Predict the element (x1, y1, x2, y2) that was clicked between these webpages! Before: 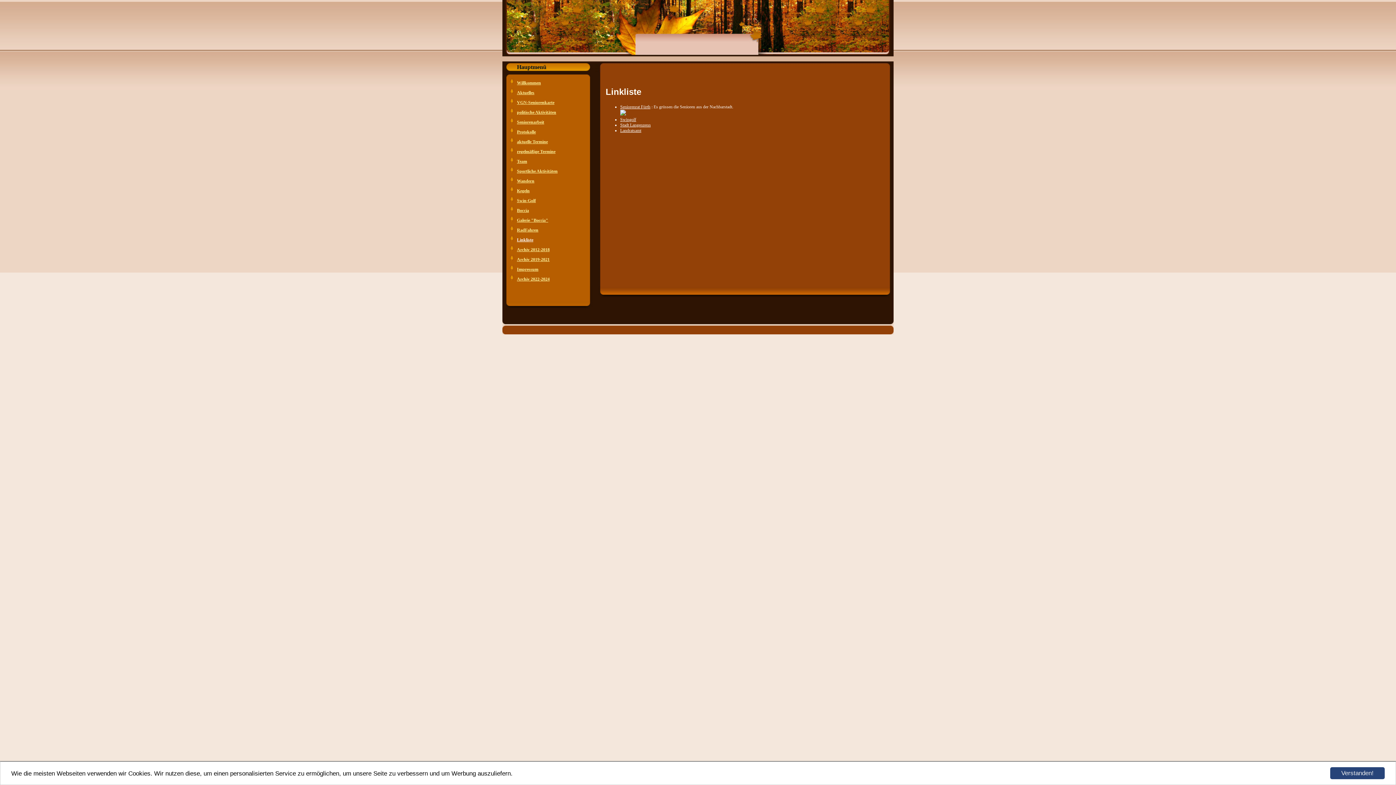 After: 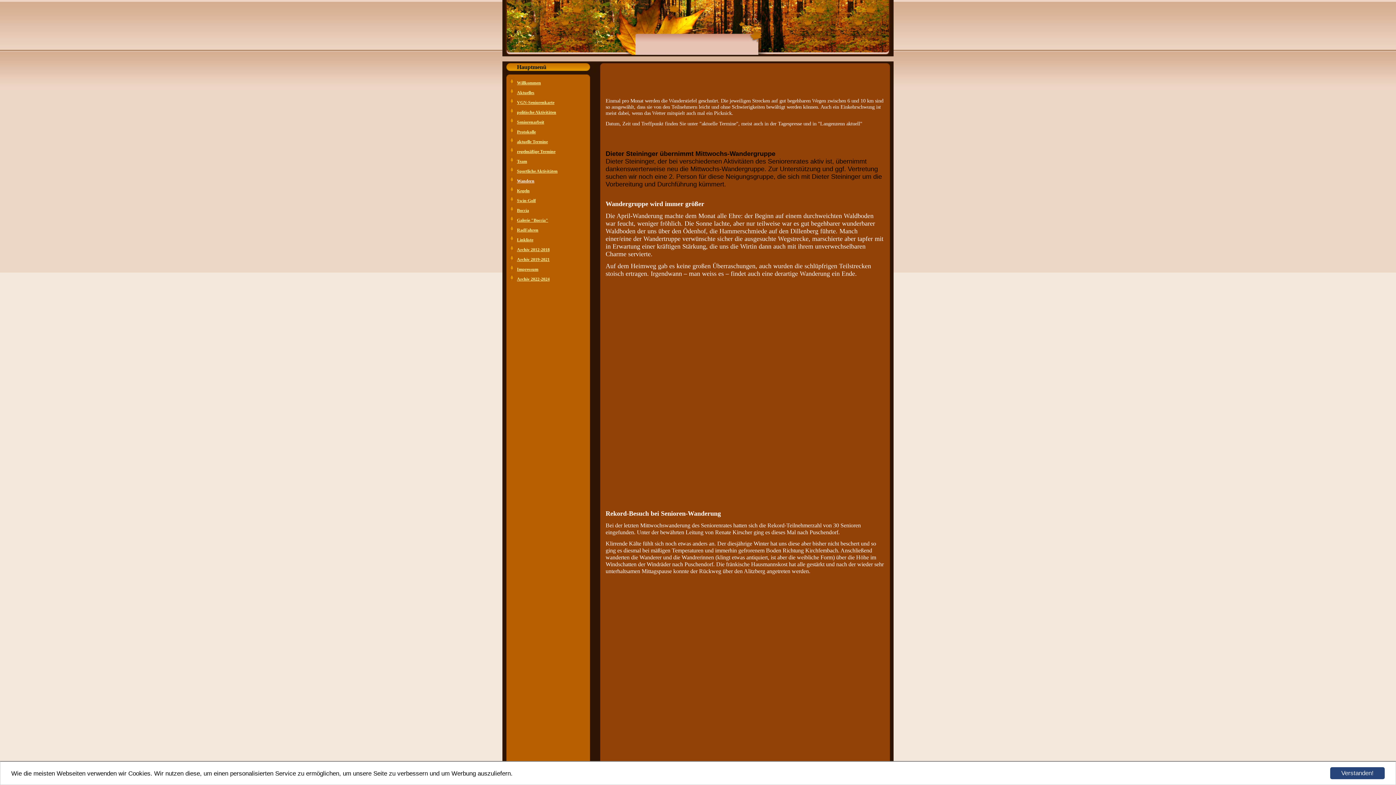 Action: label: Wandern bbox: (517, 178, 534, 183)